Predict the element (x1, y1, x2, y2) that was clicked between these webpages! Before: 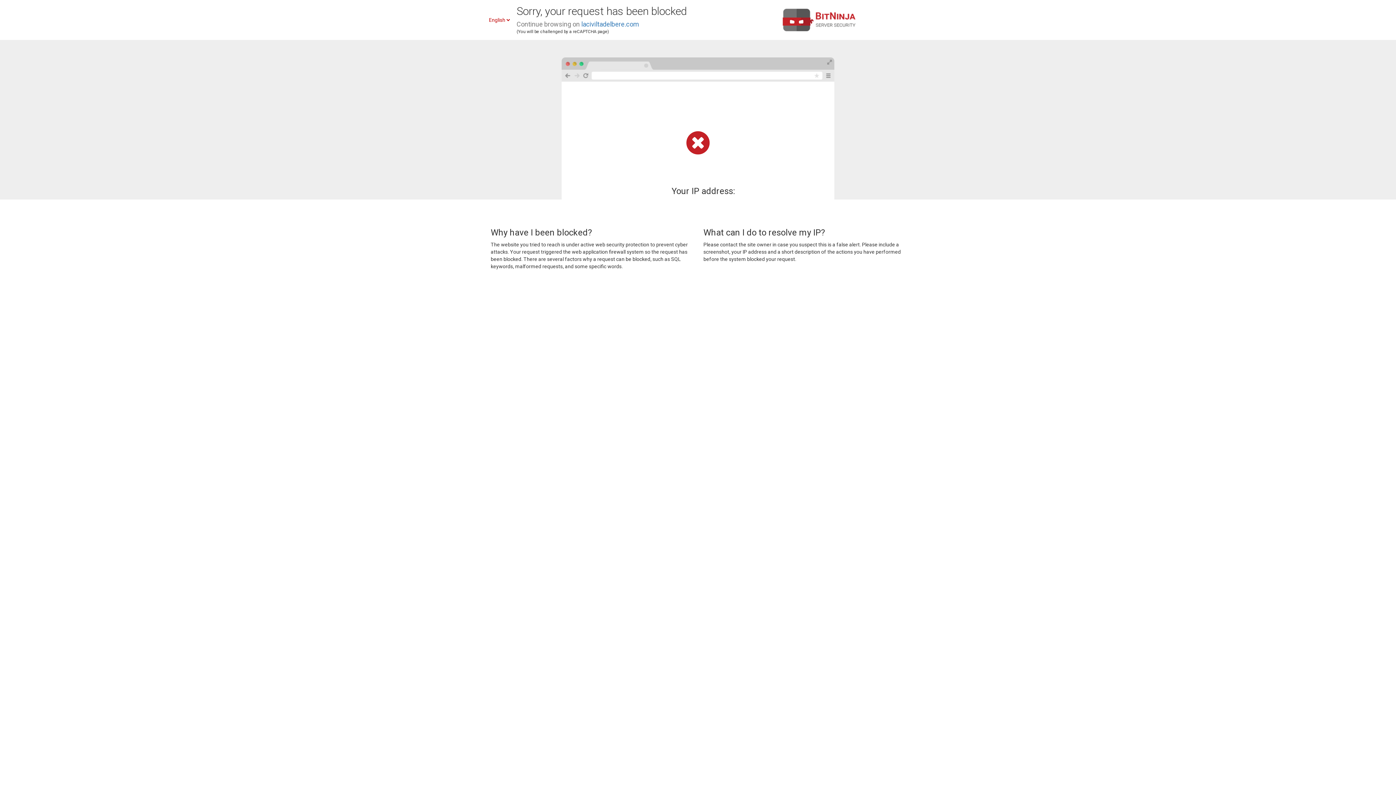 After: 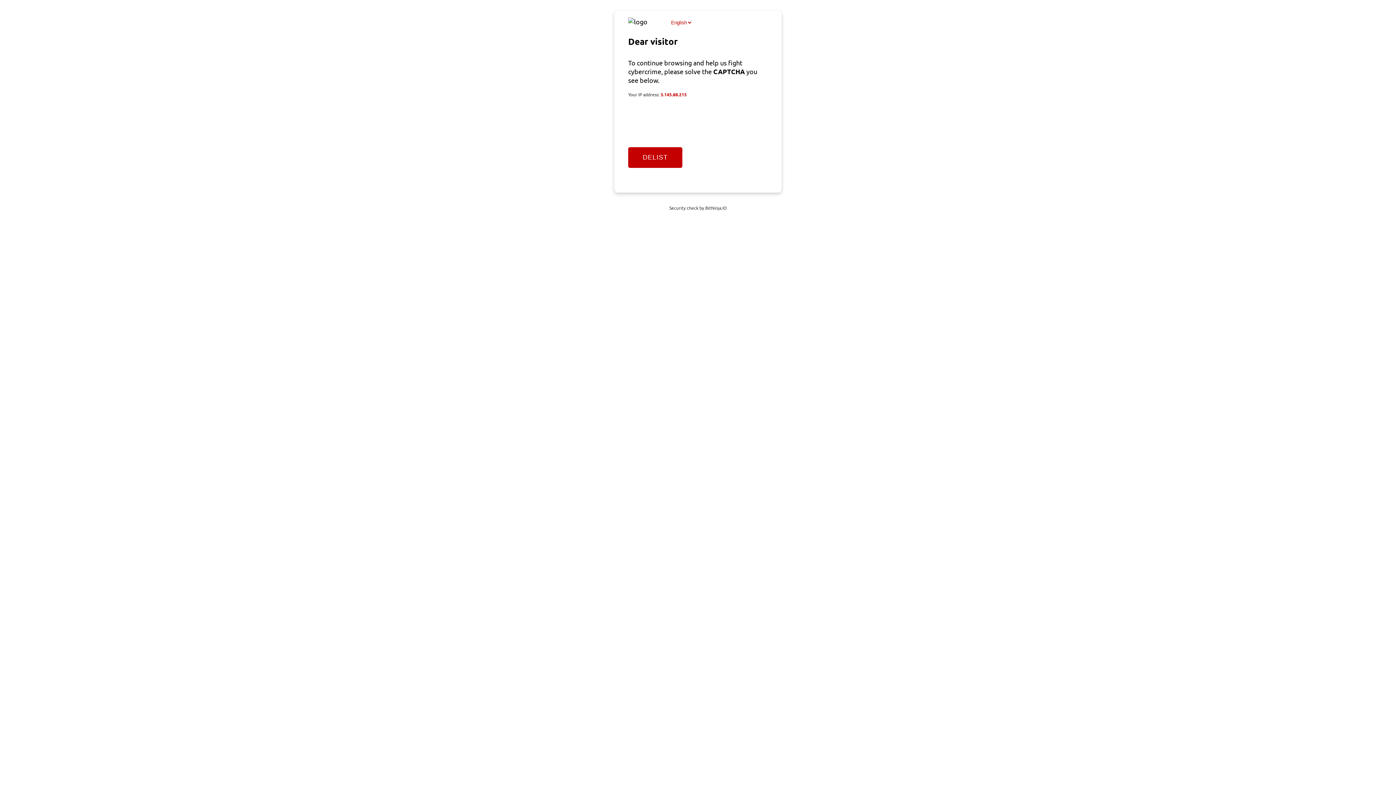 Action: bbox: (581, 20, 639, 28) label: laciviltadelbere.com